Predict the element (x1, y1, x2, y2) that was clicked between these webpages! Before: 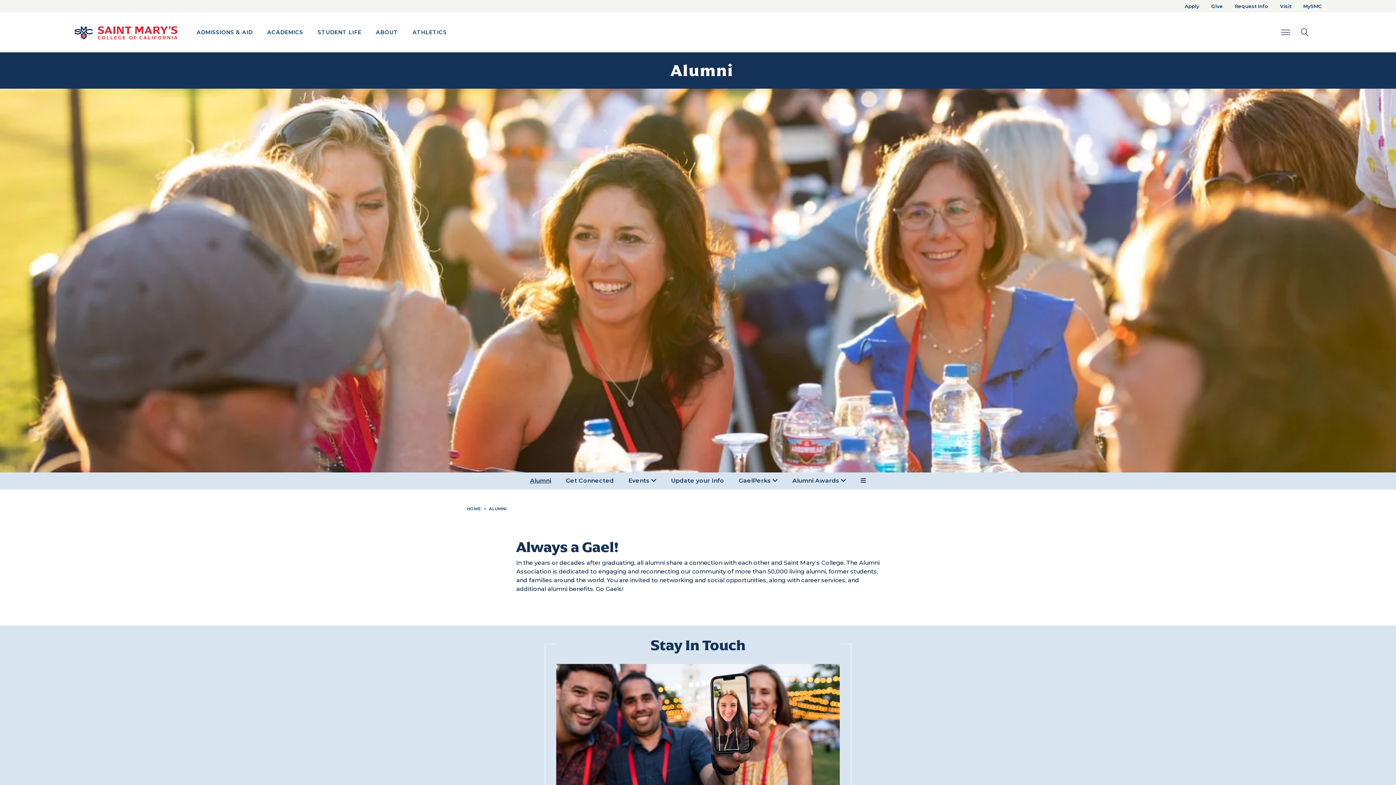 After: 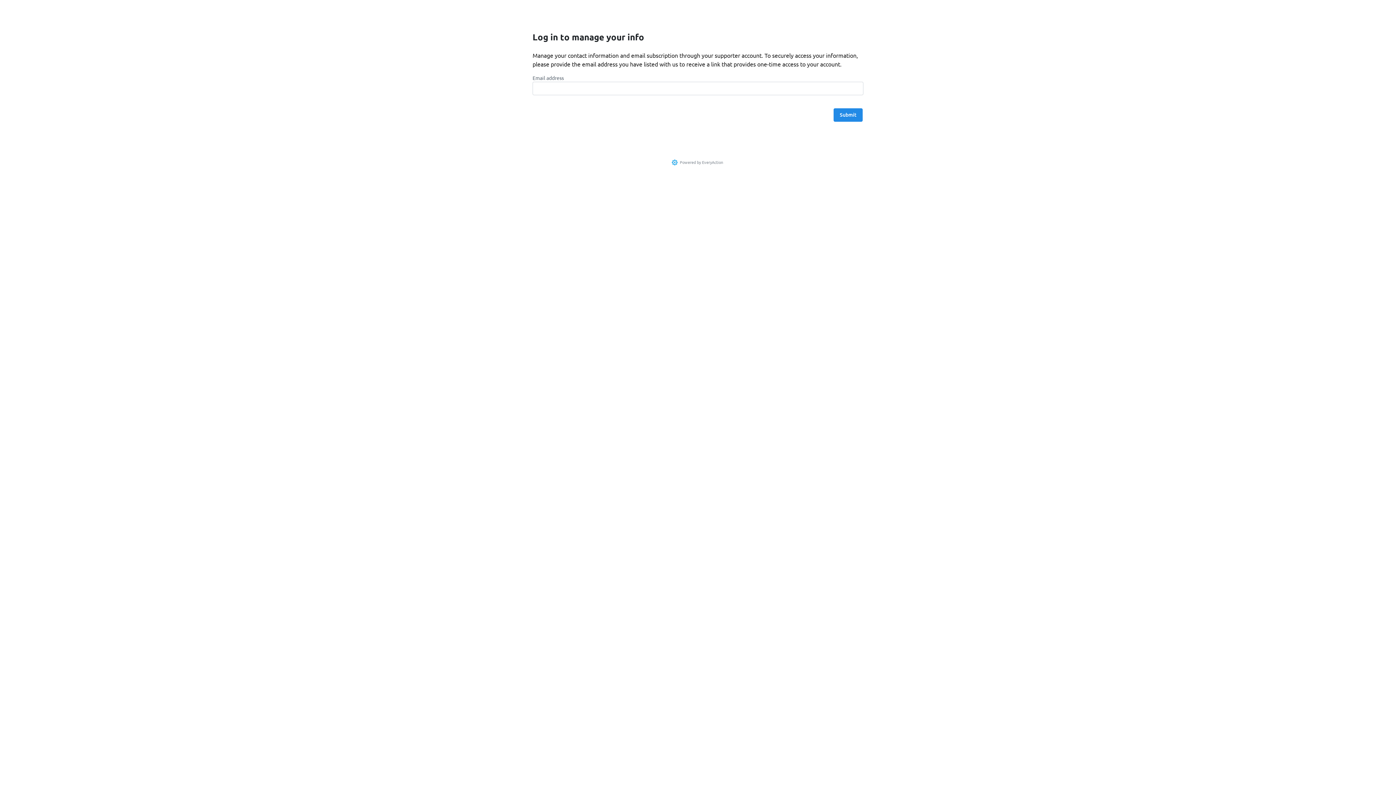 Action: label: Update your Info bbox: (671, 477, 724, 484)